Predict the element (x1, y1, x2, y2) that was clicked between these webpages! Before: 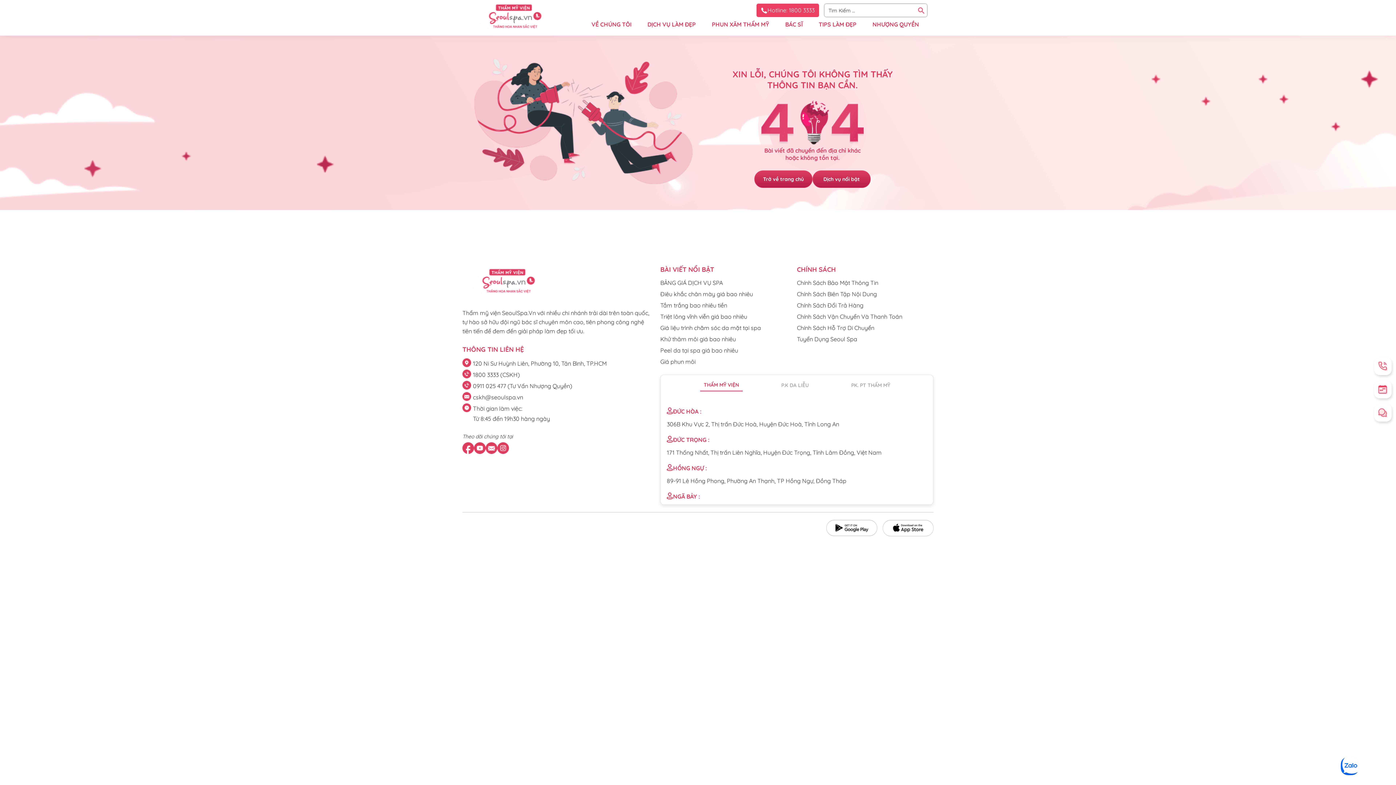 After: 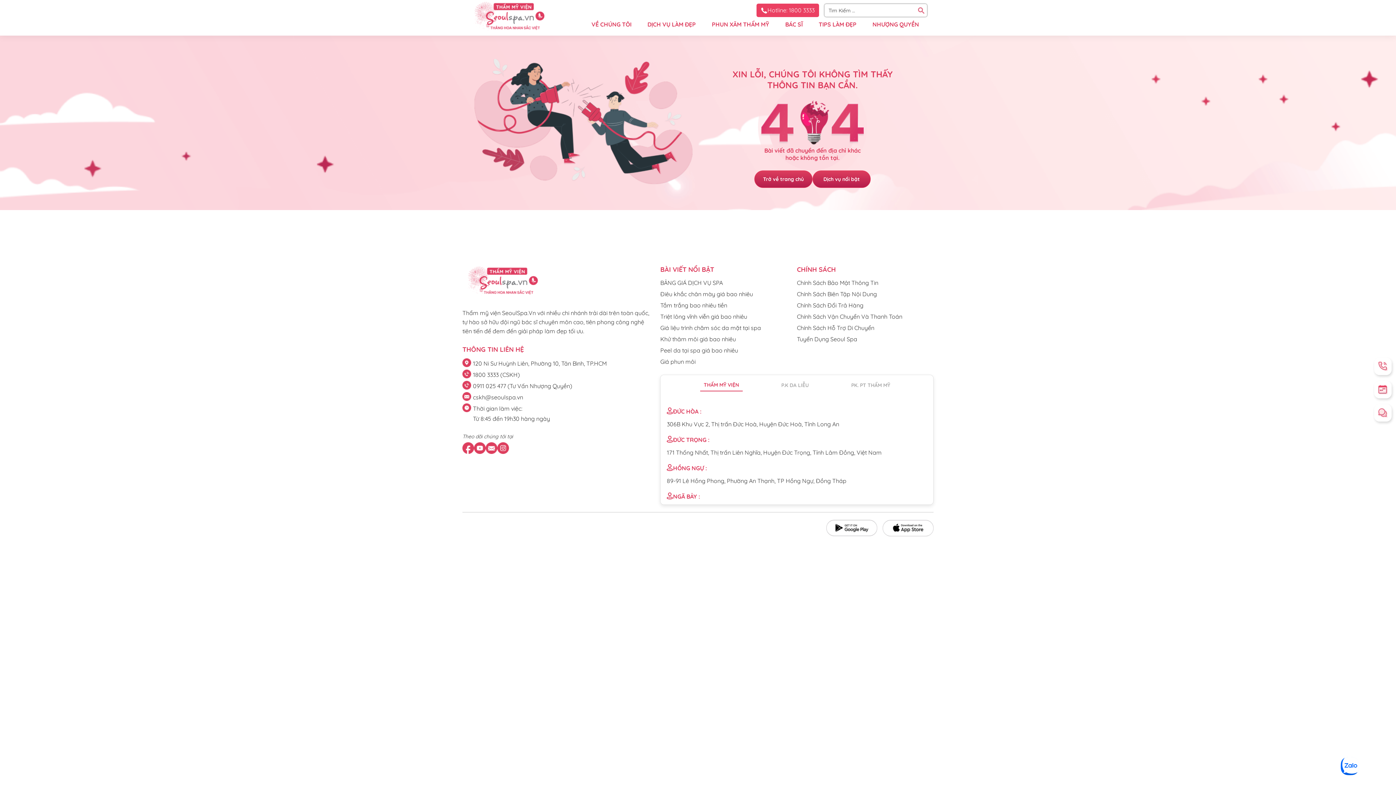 Action: bbox: (485, 442, 497, 456)